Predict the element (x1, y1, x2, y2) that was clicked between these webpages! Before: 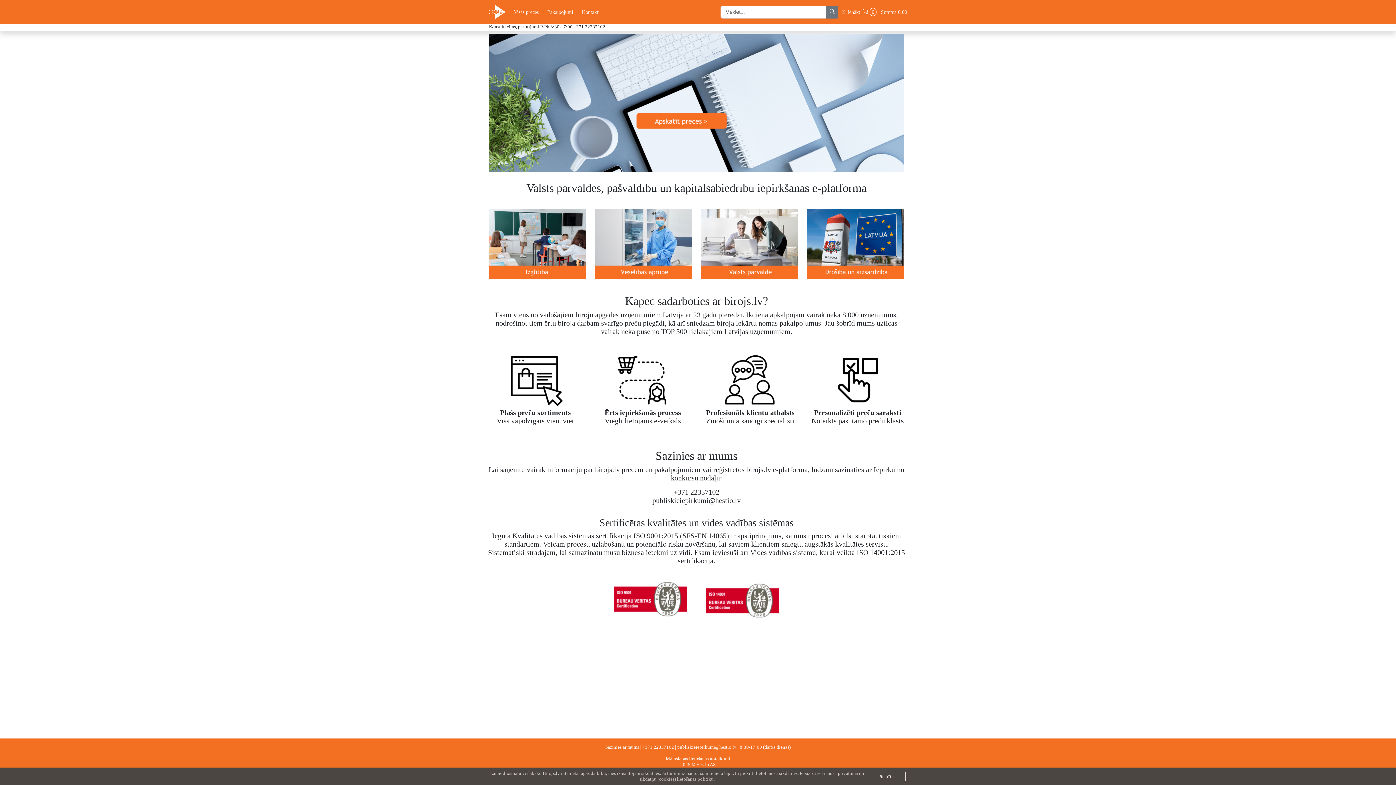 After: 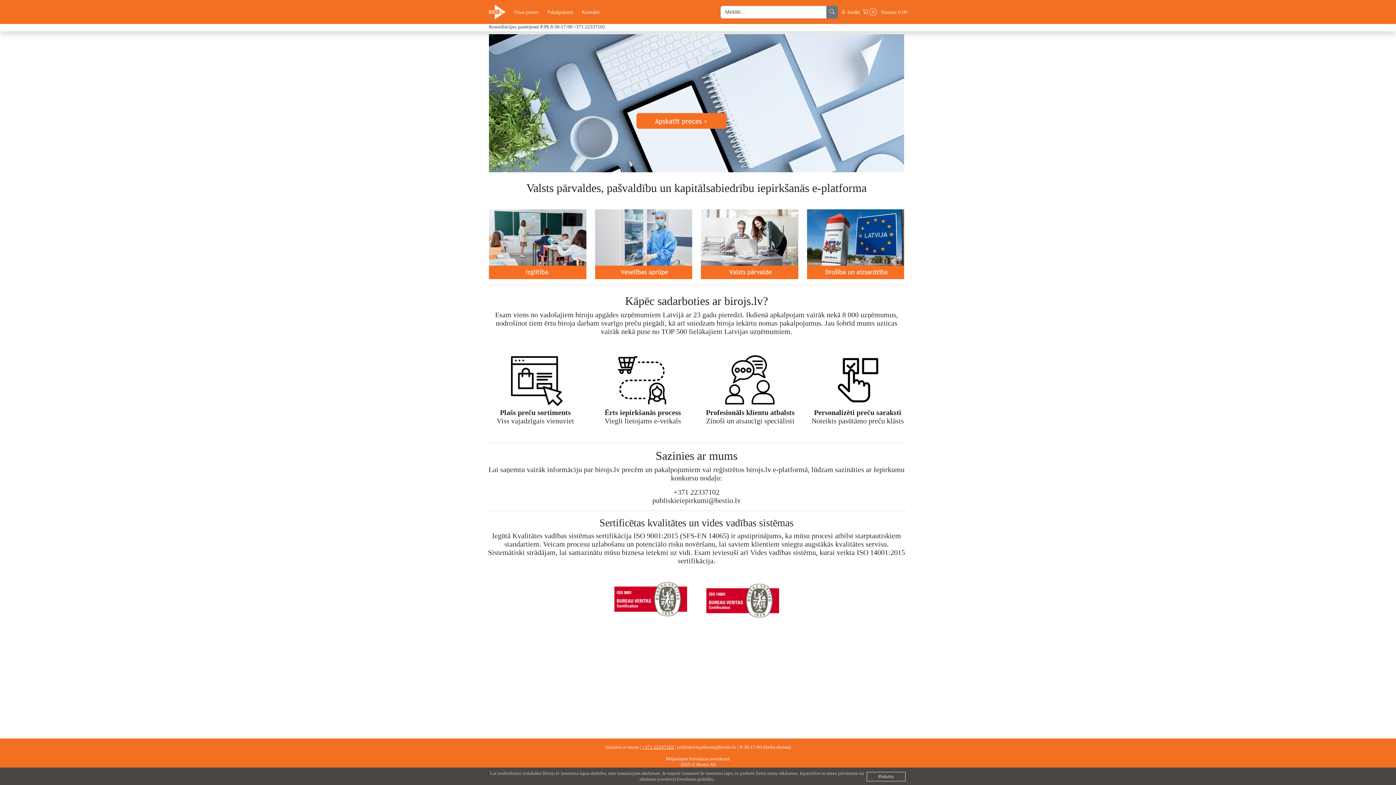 Action: label: +371 22337102 bbox: (642, 744, 674, 750)